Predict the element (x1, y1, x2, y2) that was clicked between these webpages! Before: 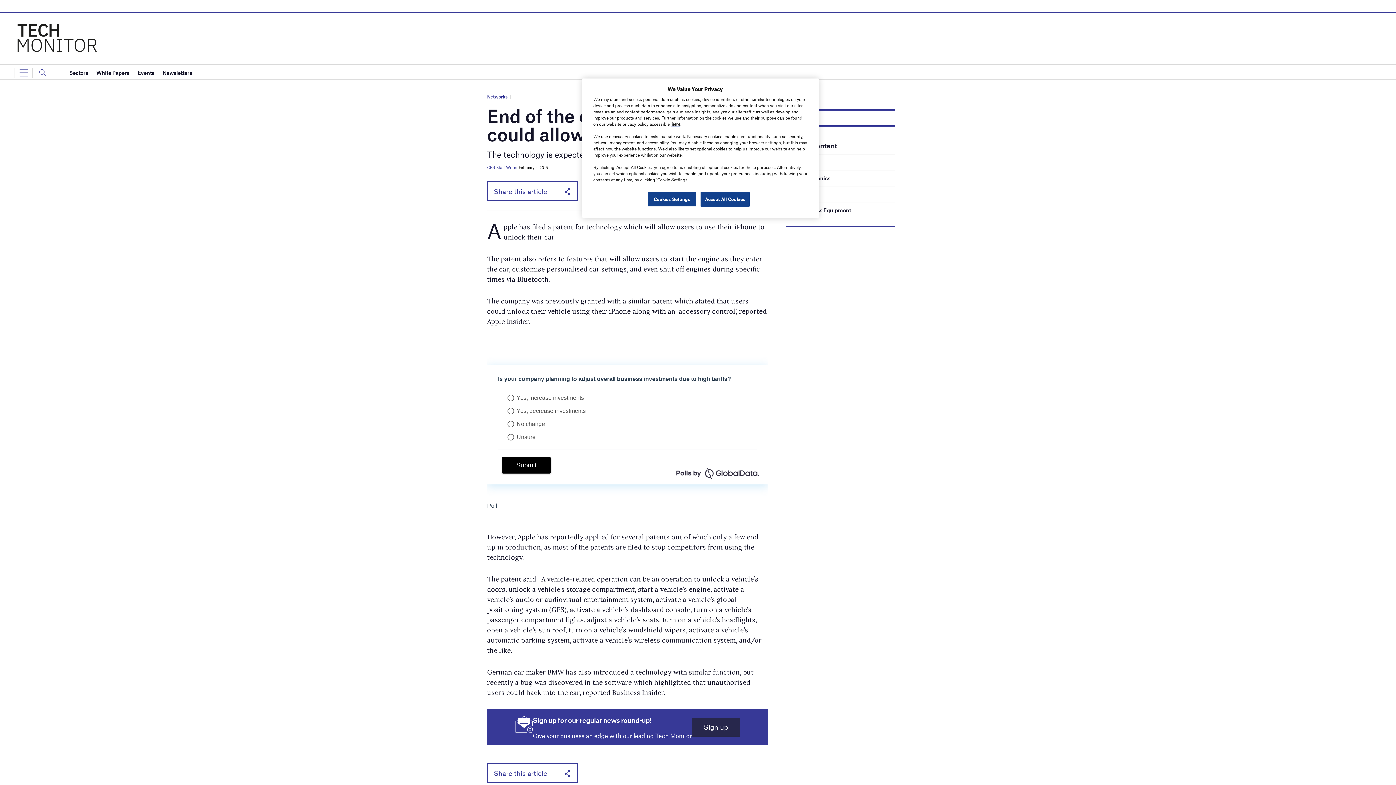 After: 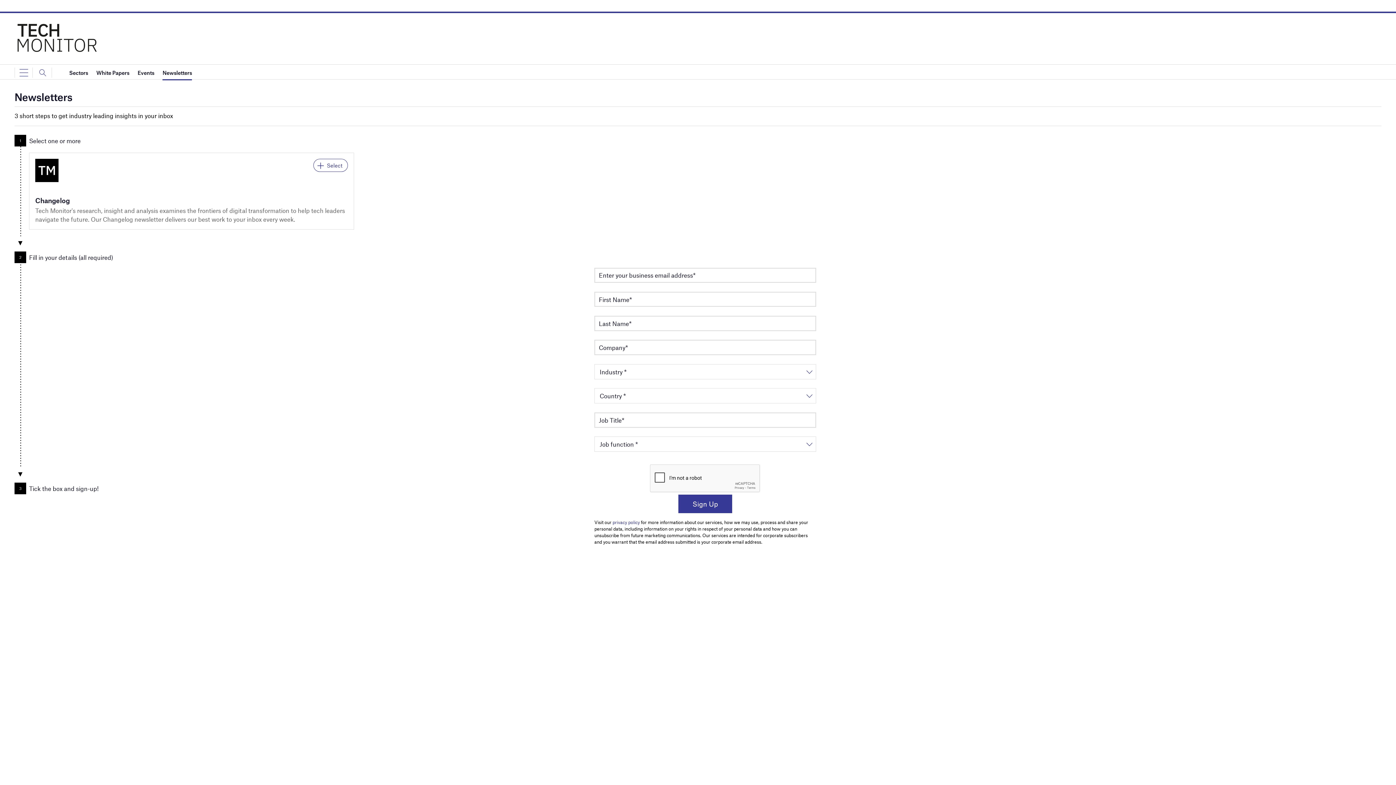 Action: bbox: (162, 65, 192, 80) label: Newsletters